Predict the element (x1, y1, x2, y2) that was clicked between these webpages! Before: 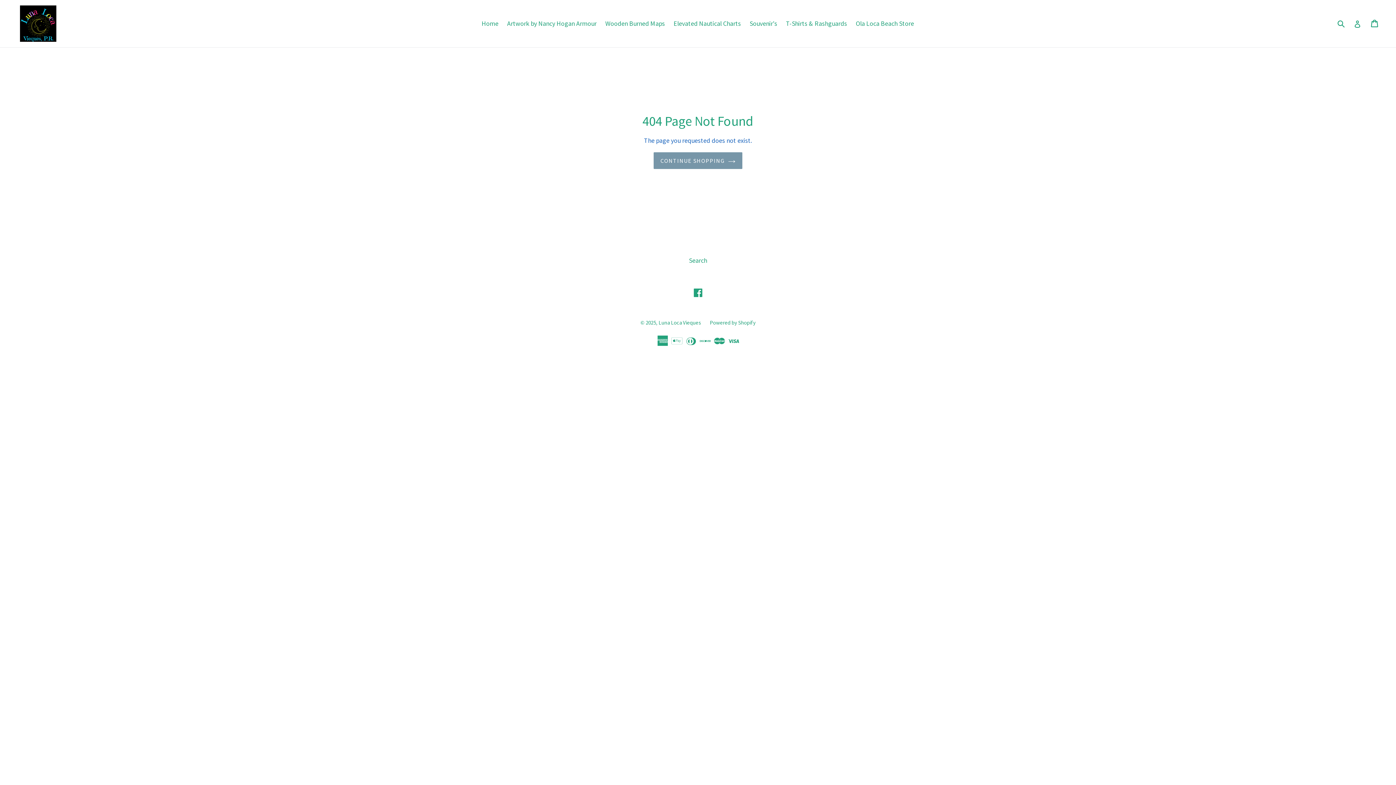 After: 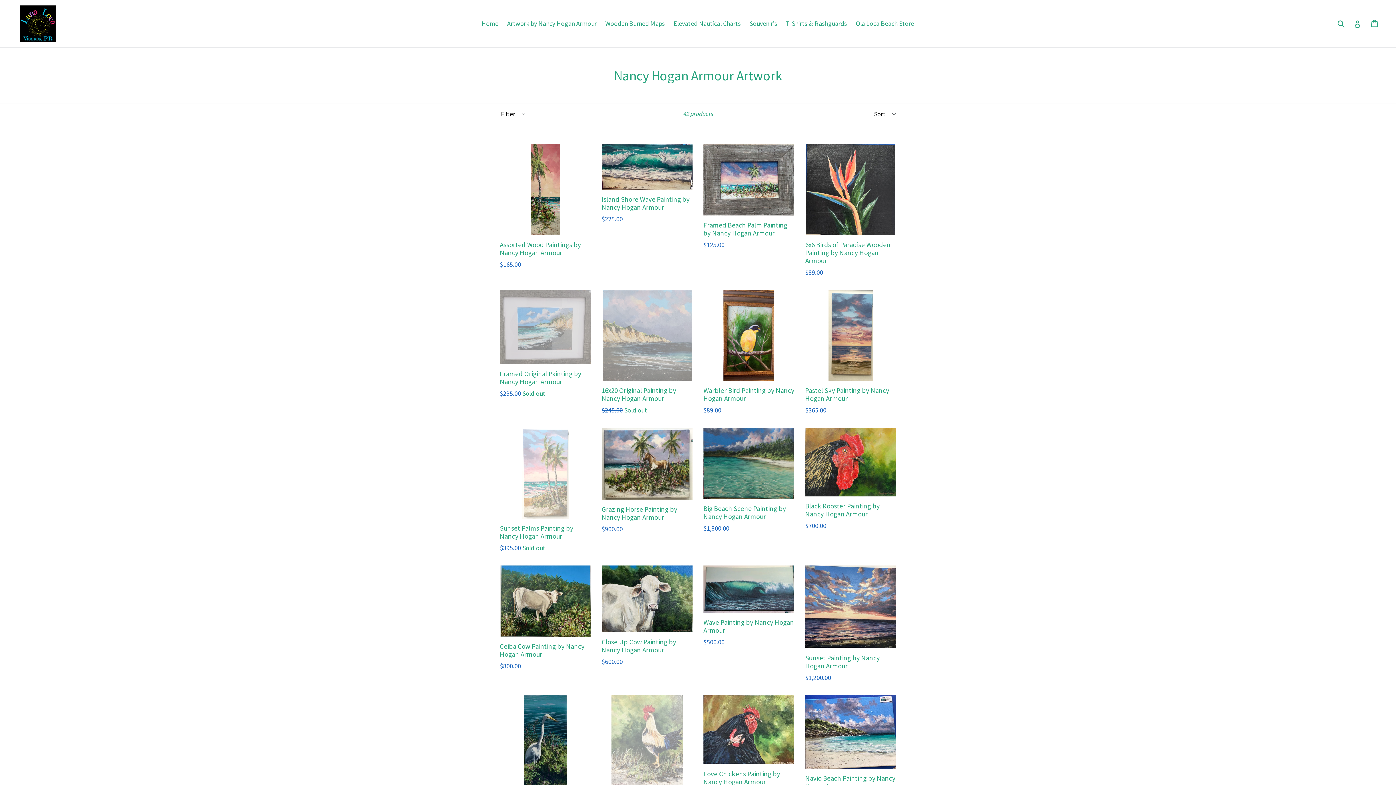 Action: label: Artwork by Nancy Hogan Armour bbox: (503, 17, 600, 29)